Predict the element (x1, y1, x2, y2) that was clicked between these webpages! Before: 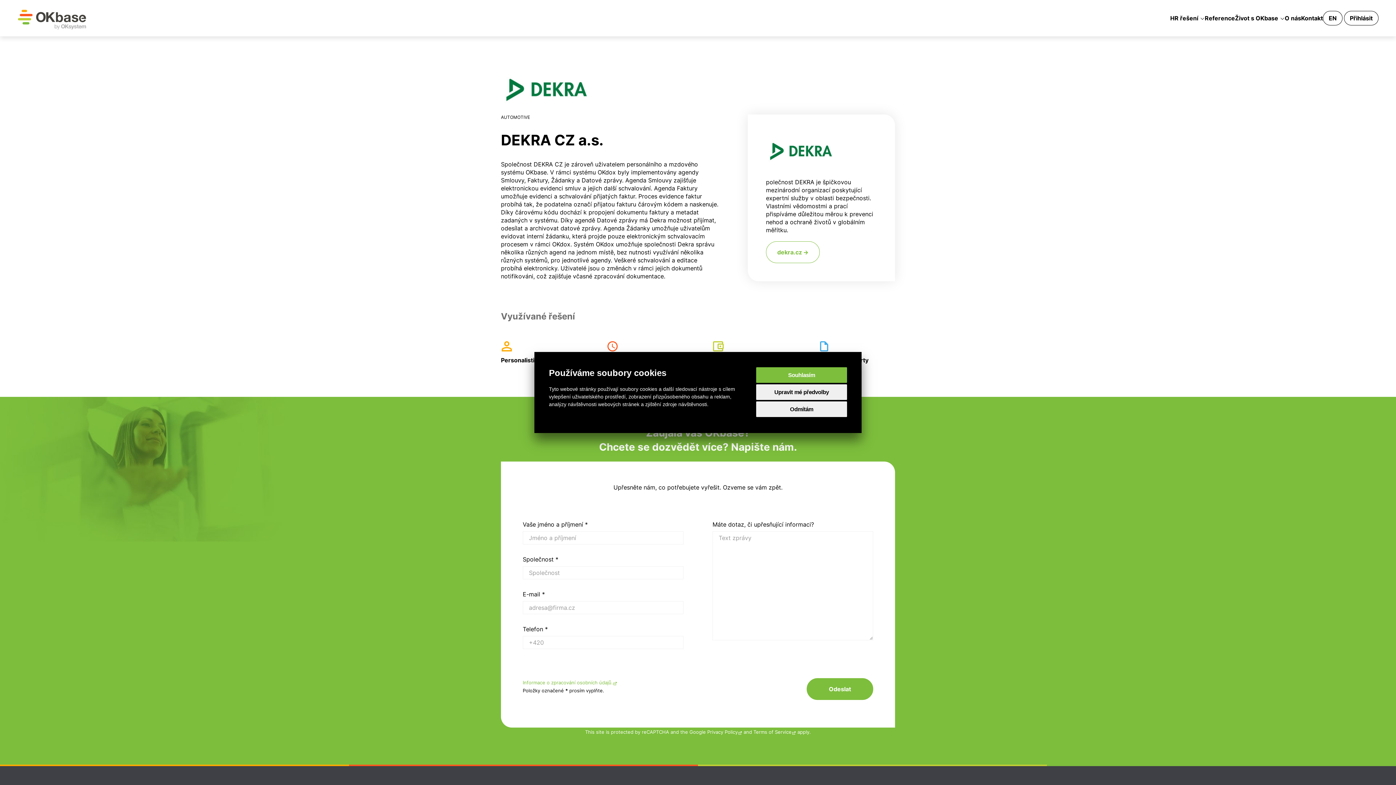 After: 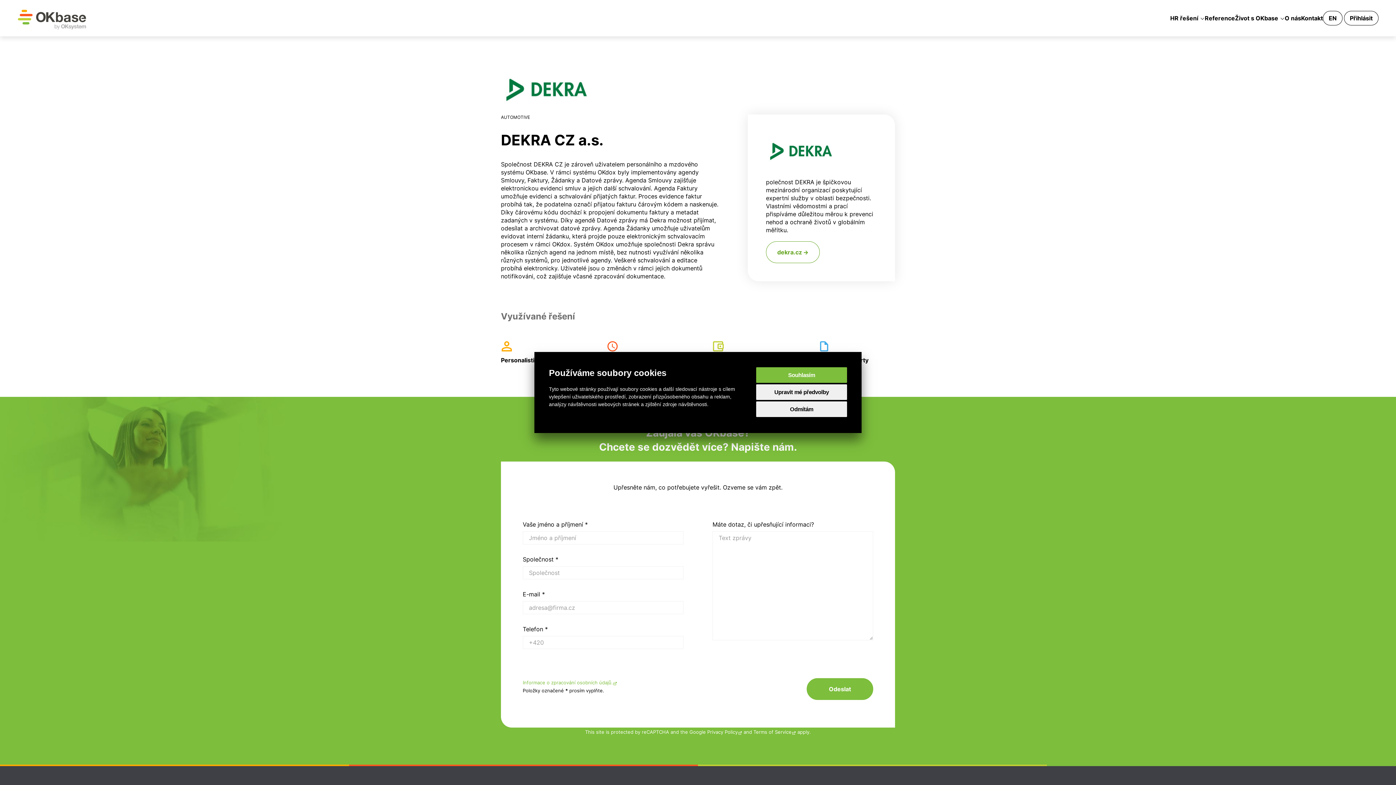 Action: bbox: (766, 241, 820, 263) label: dekra.cz 